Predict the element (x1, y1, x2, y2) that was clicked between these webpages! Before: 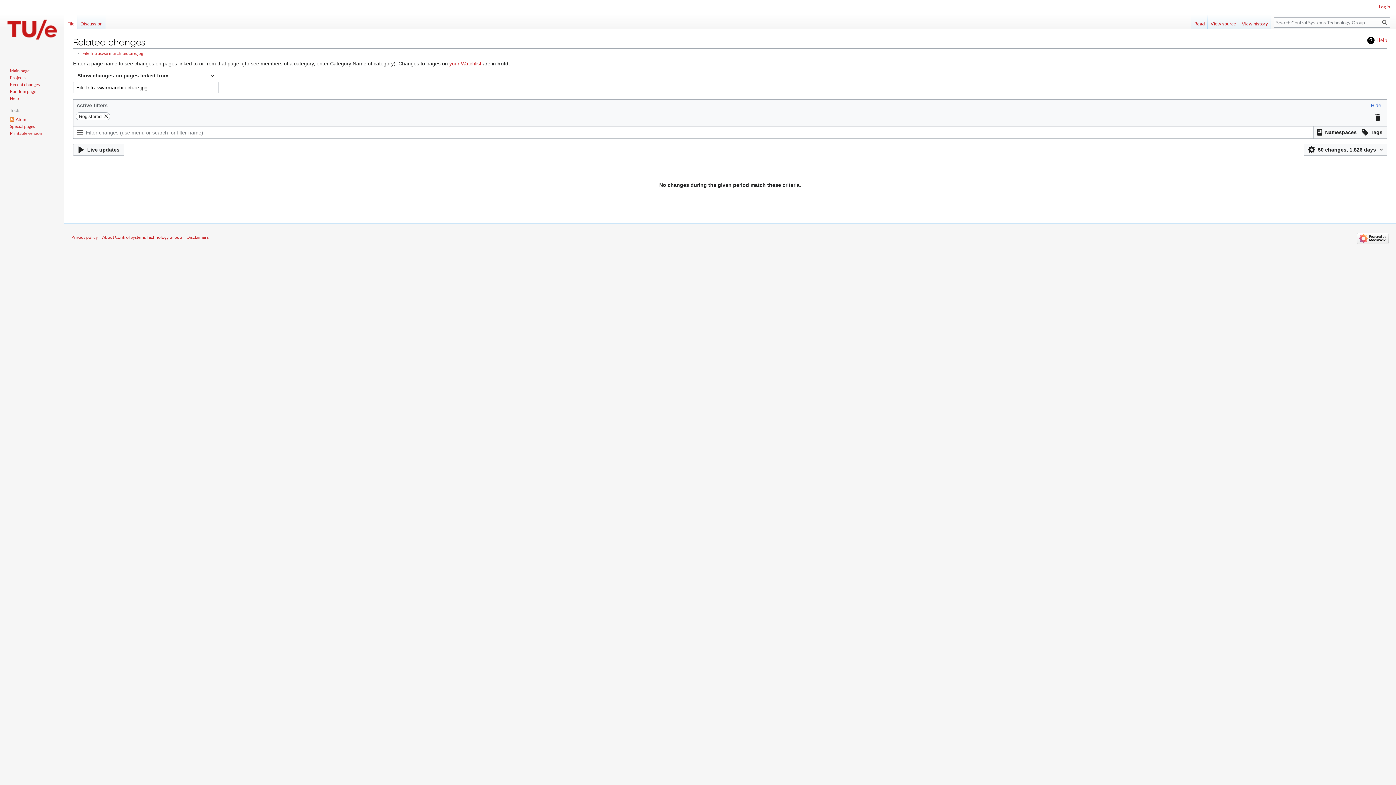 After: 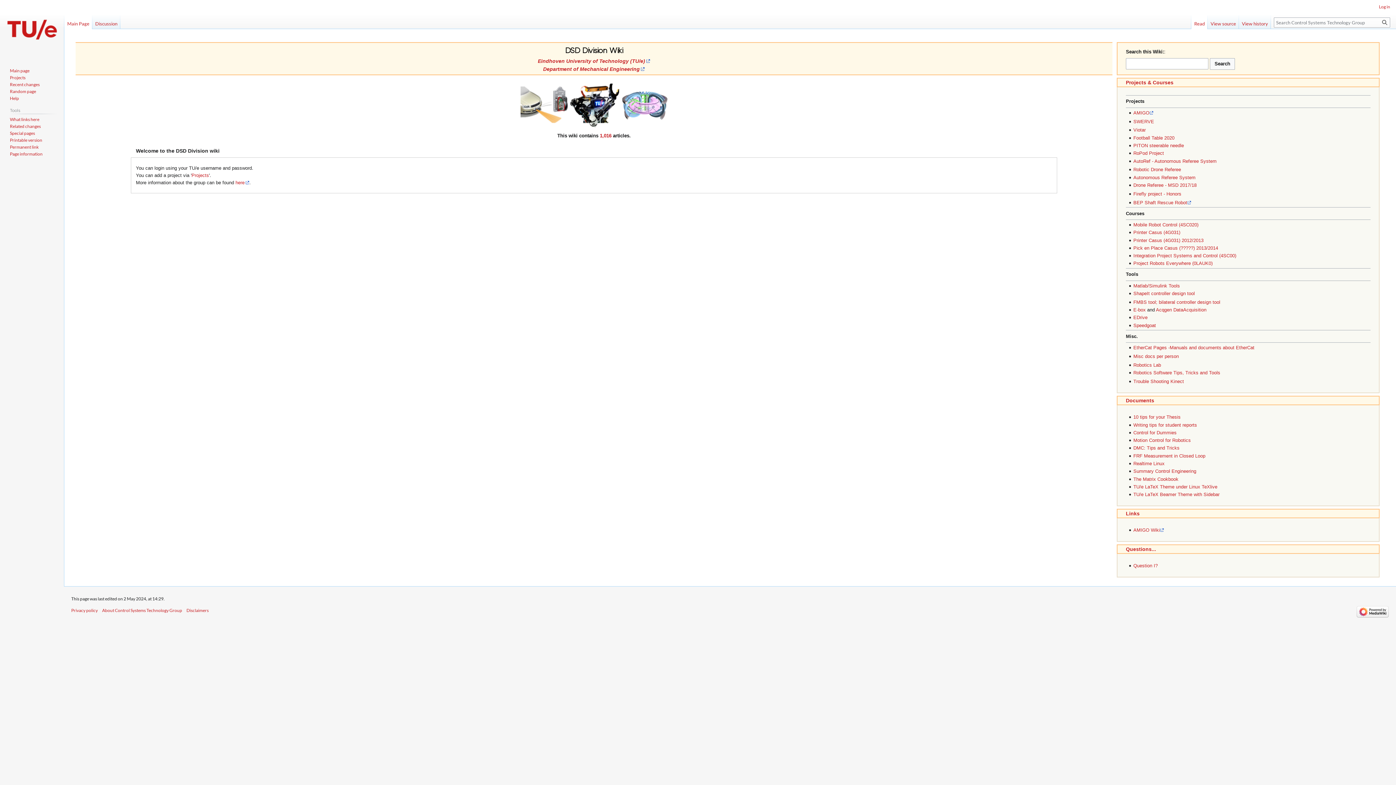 Action: bbox: (9, 67, 29, 73) label: Main page